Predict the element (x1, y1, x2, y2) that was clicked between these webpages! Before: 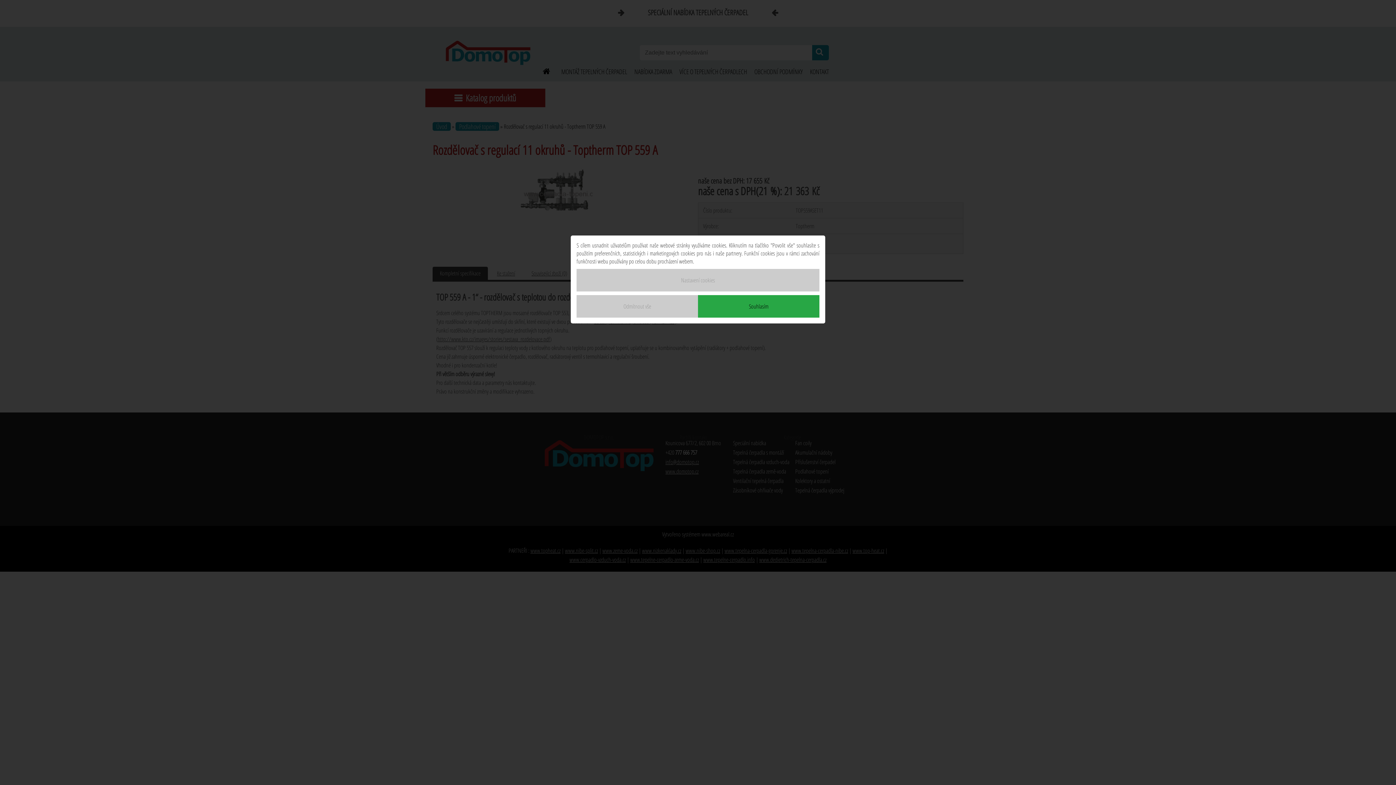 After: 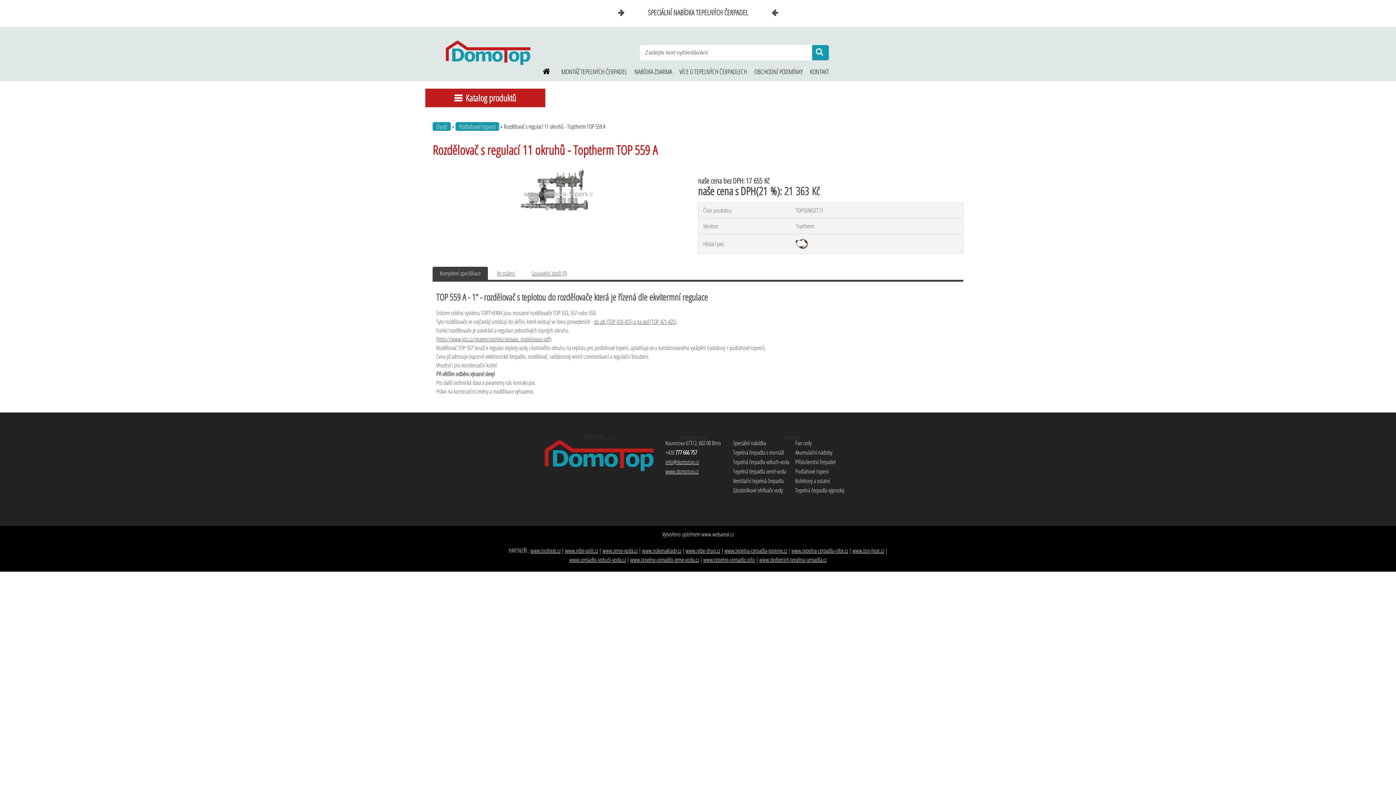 Action: bbox: (576, 295, 698, 317) label: Odmítnout vše